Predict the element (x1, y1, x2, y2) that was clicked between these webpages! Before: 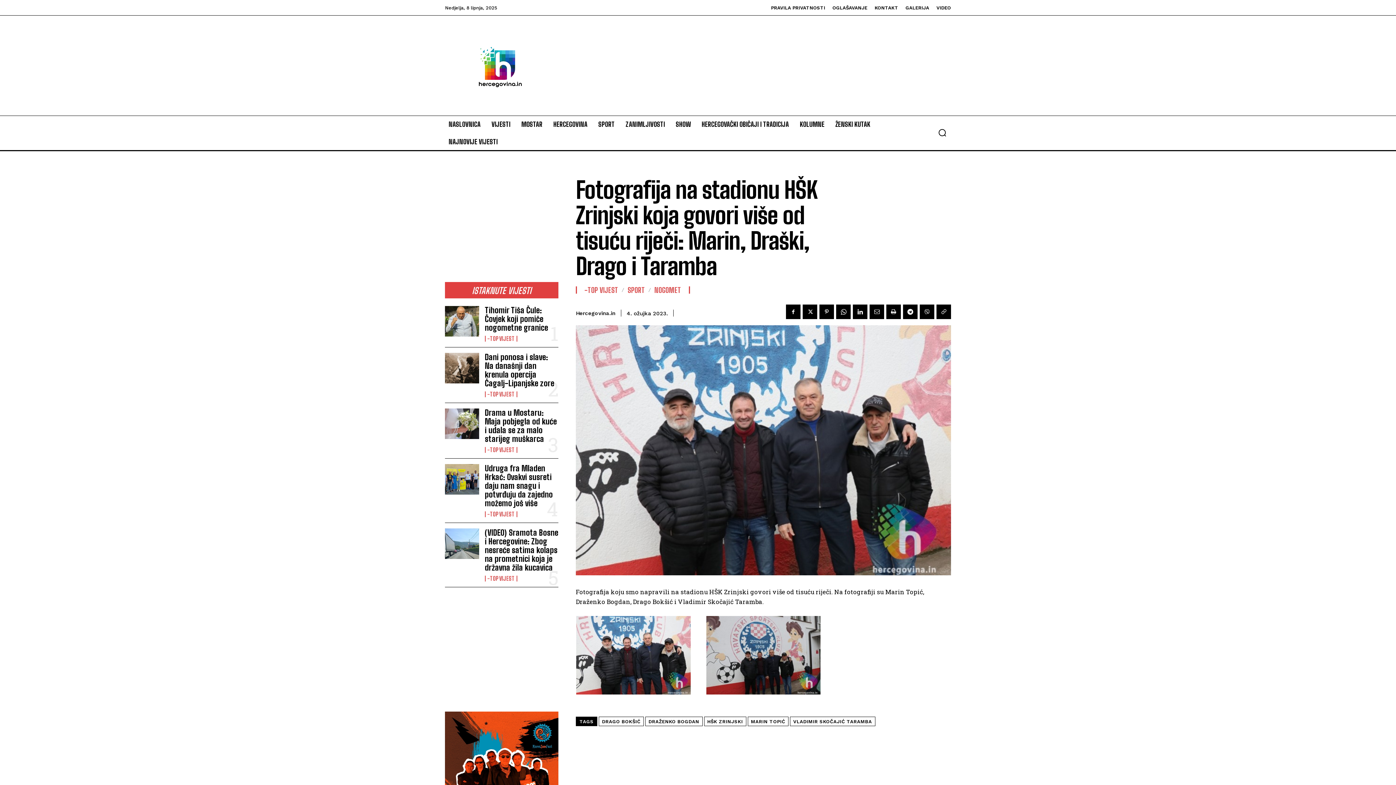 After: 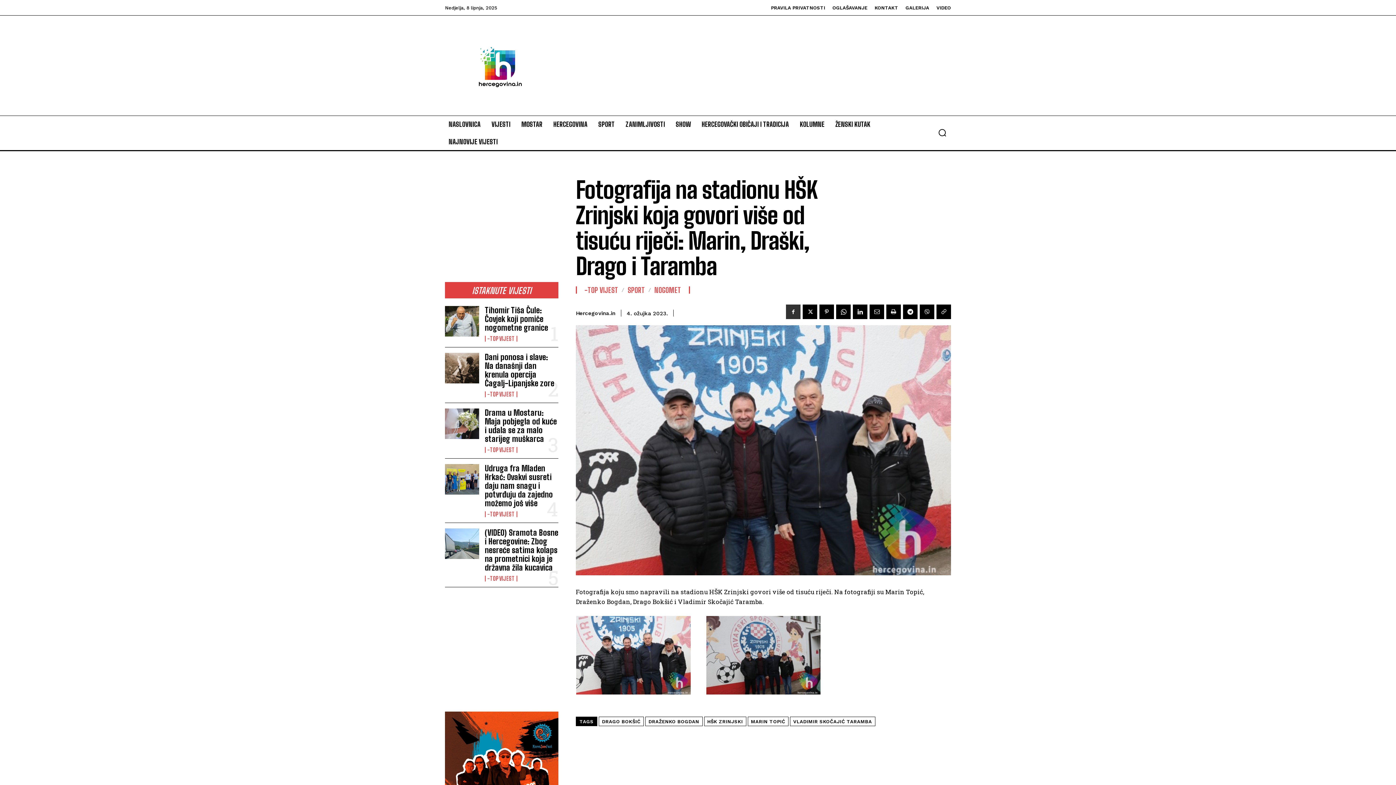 Action: bbox: (786, 304, 800, 319)